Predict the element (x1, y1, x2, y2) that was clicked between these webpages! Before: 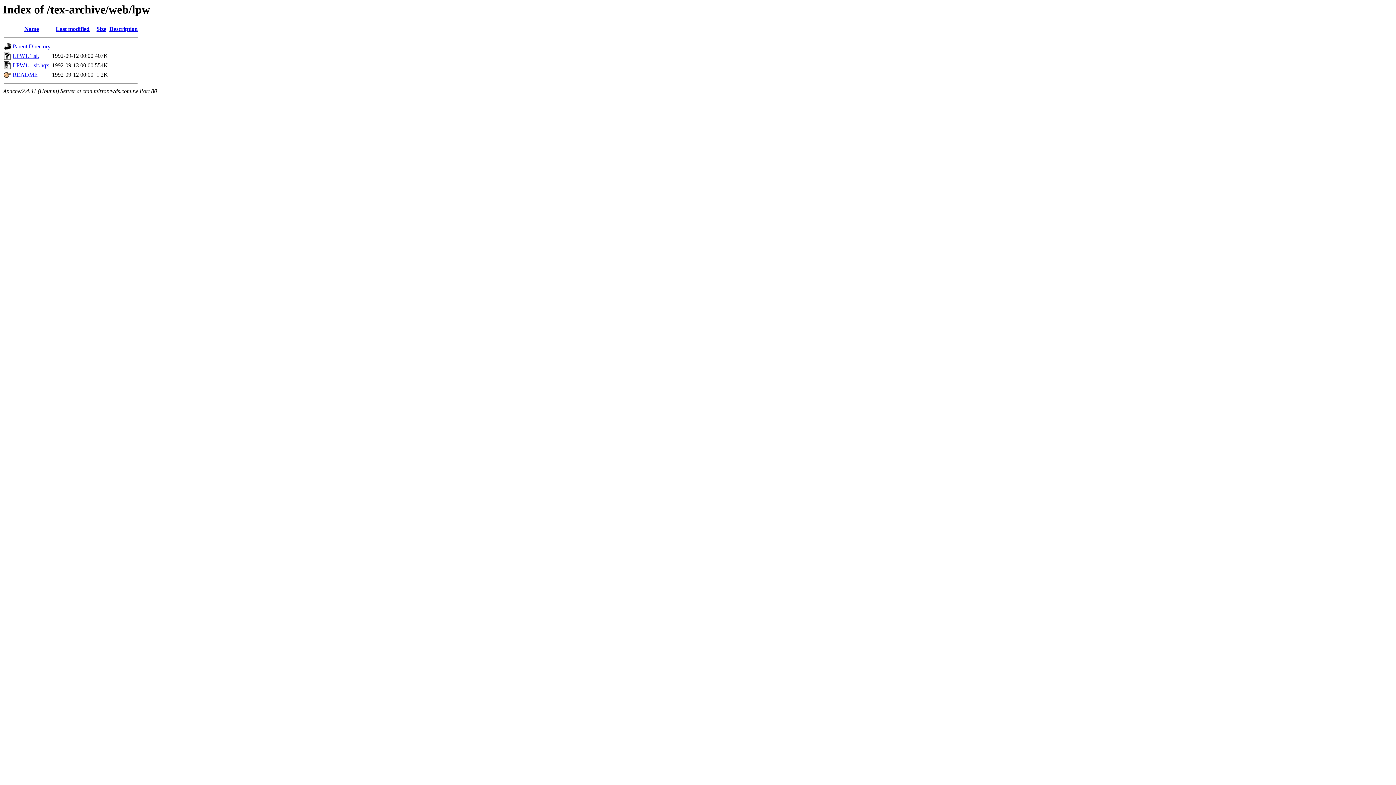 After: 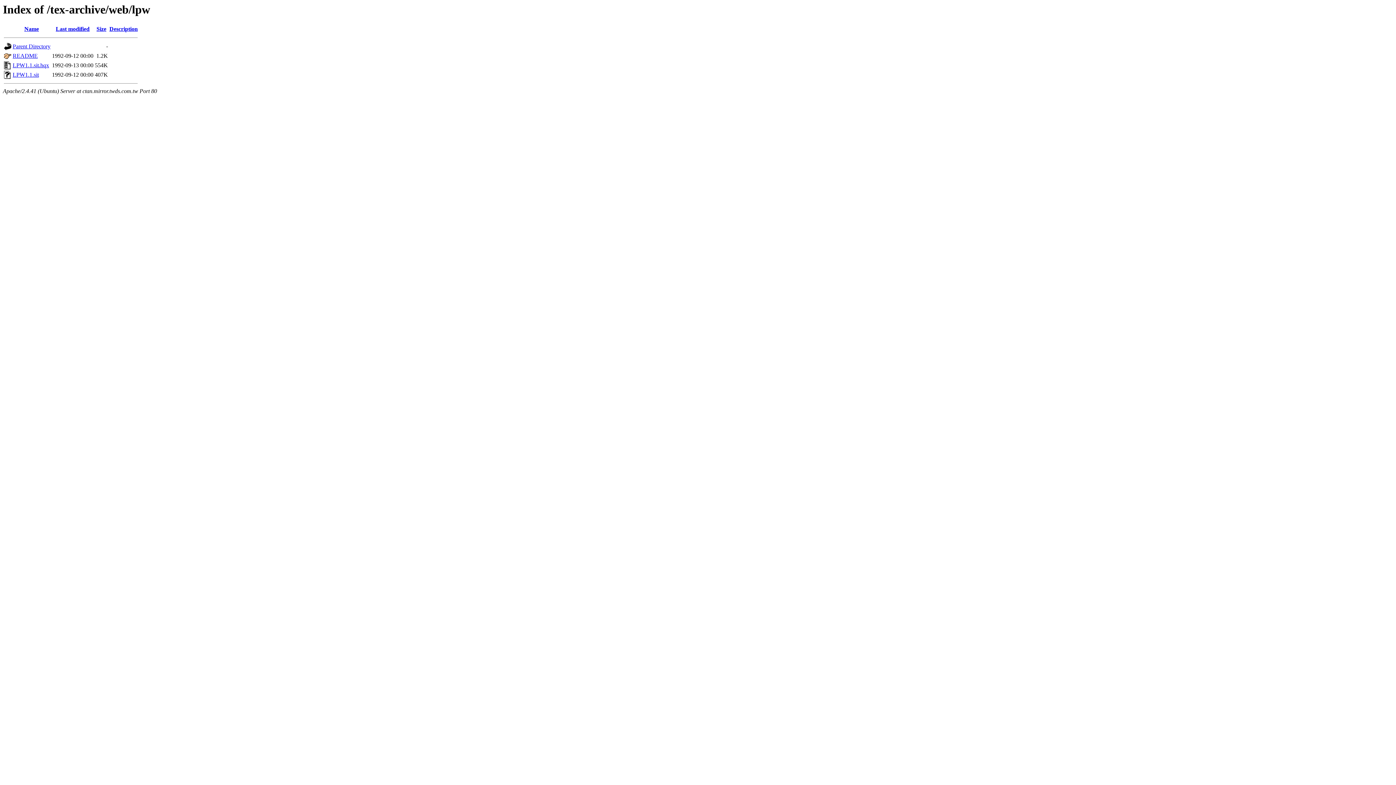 Action: label: Name bbox: (24, 25, 38, 32)